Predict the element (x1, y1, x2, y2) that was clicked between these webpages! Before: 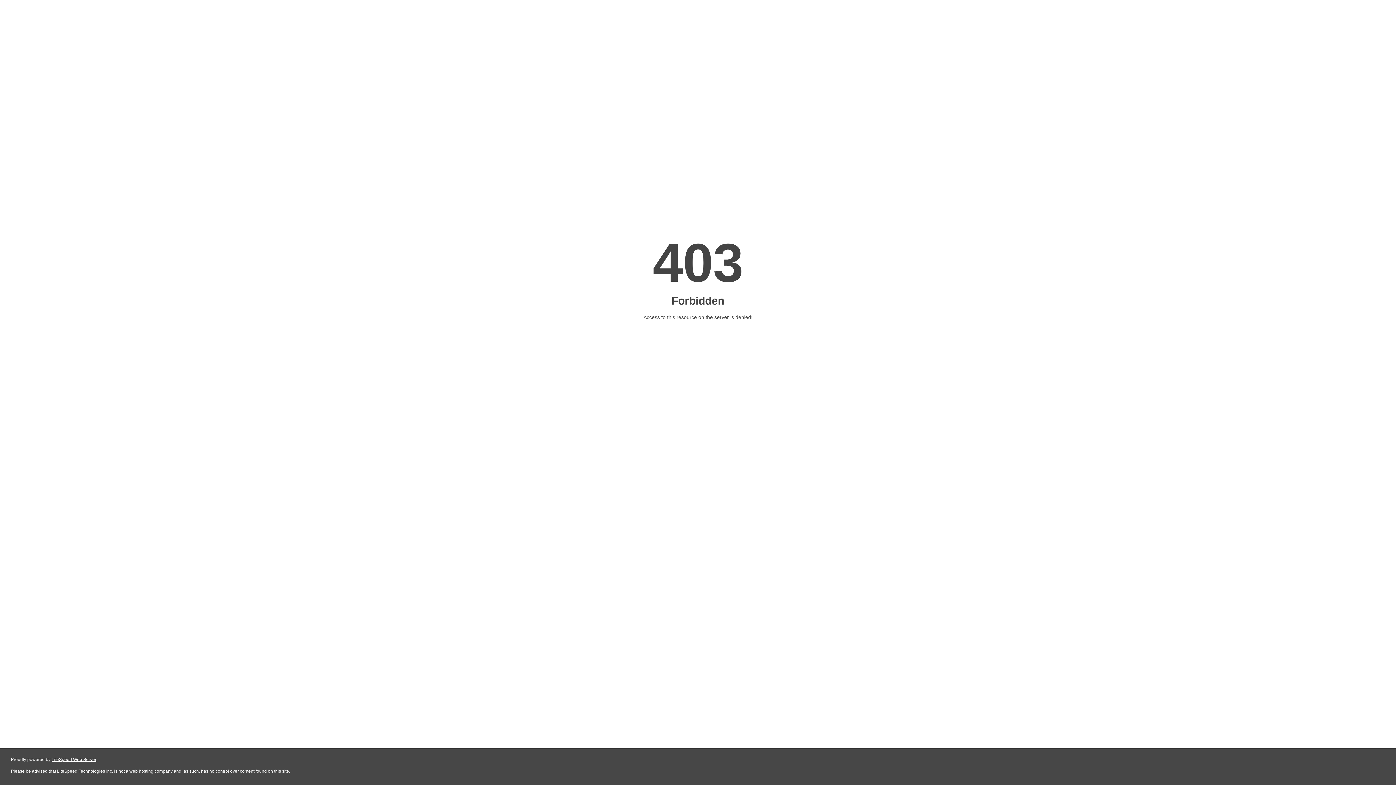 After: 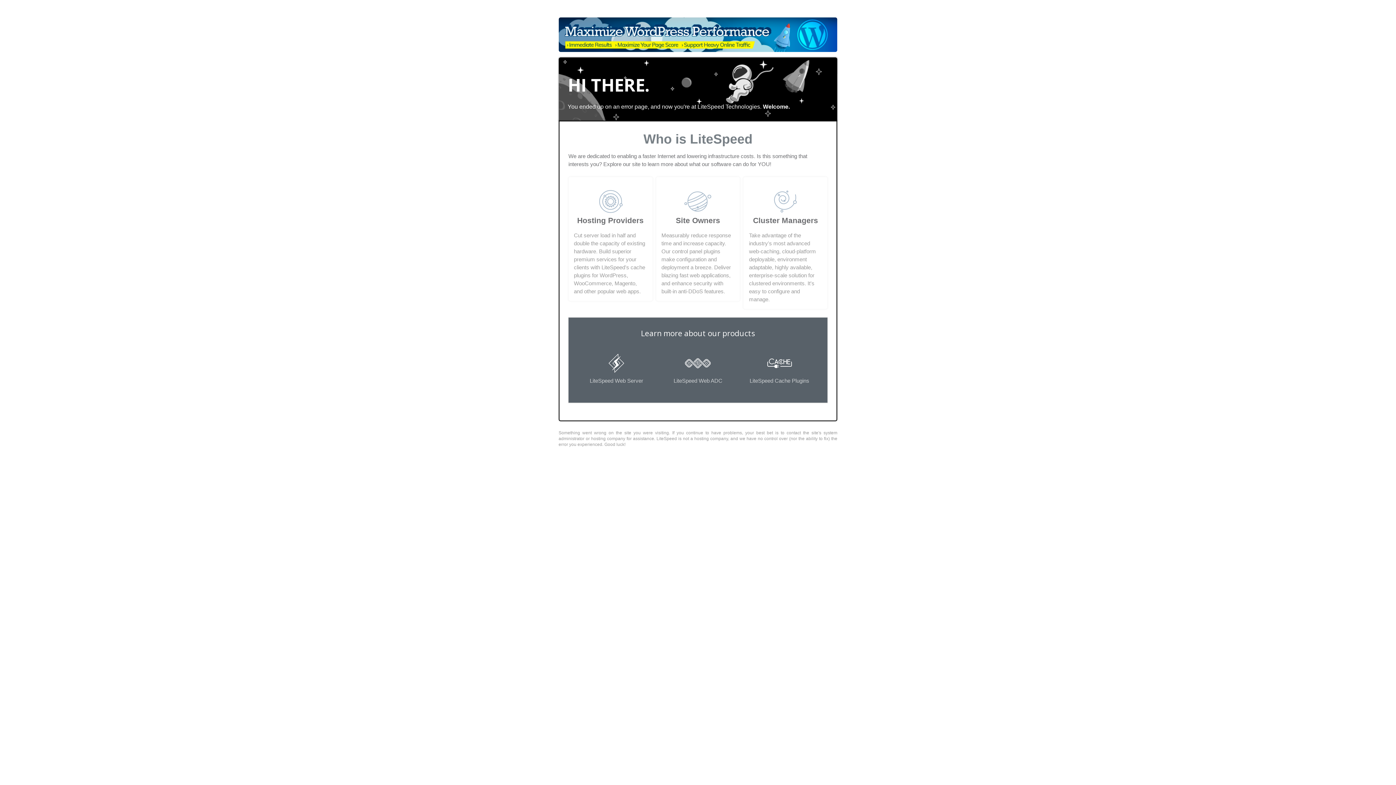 Action: bbox: (51, 757, 96, 762) label: LiteSpeed Web Server